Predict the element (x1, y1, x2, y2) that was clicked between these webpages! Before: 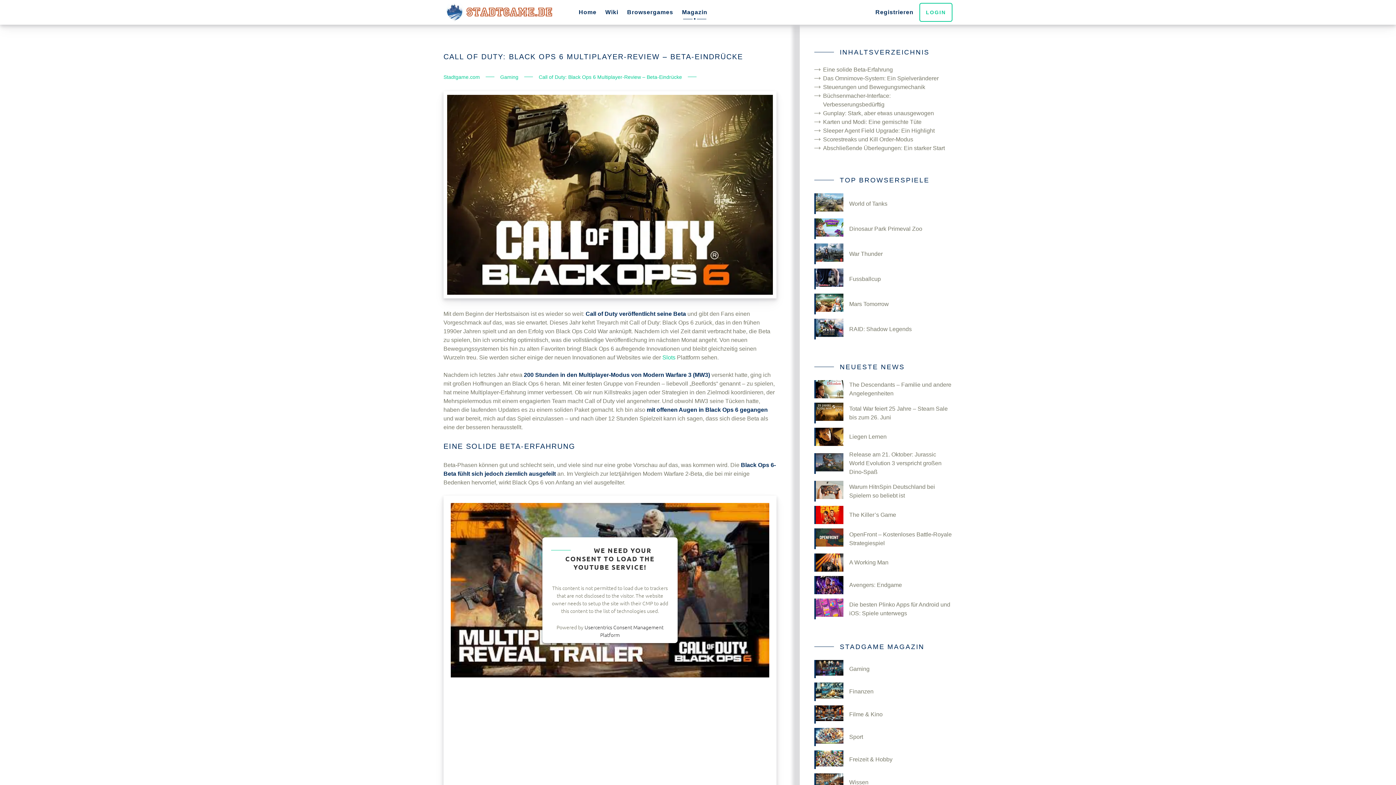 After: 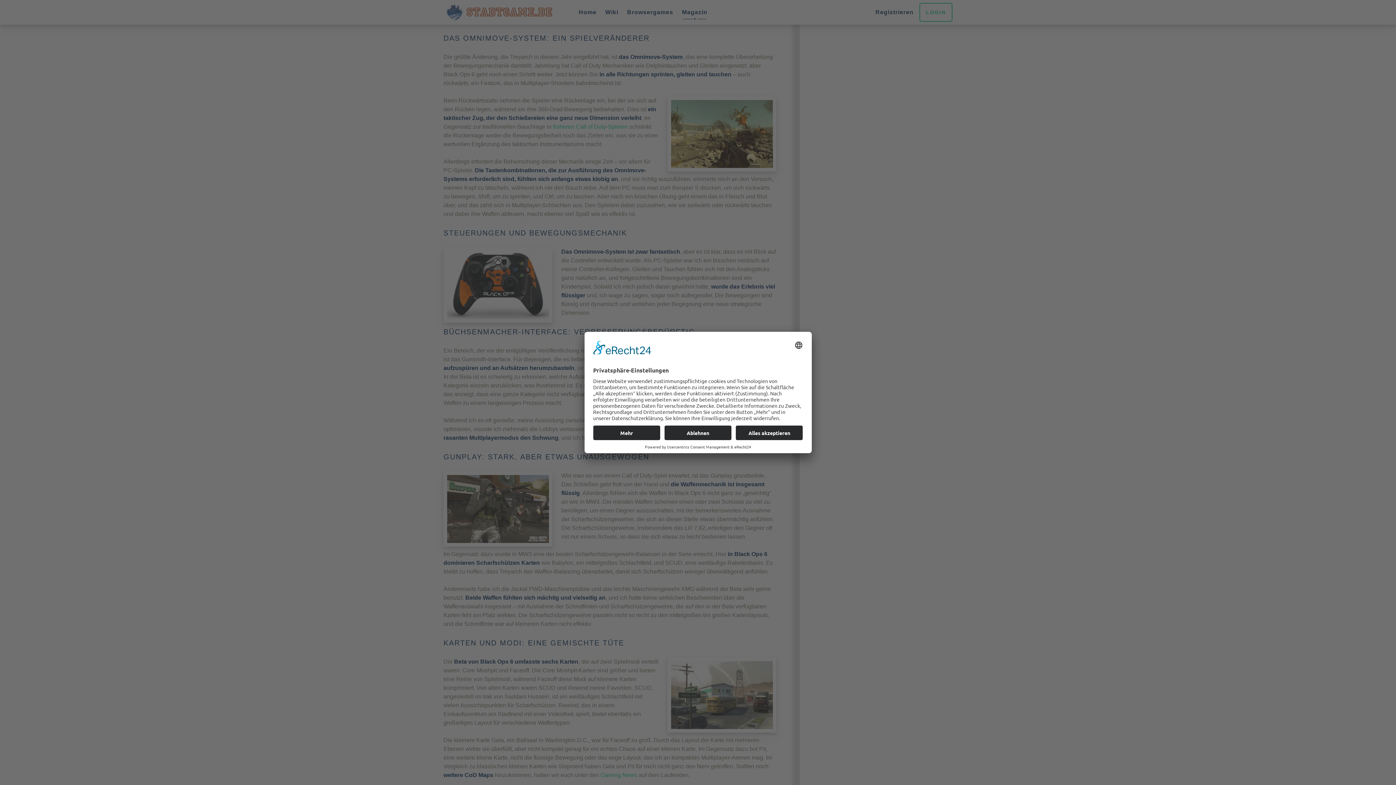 Action: bbox: (823, 75, 938, 81) label: Das Omnimove-System: Ein Spielveränderer